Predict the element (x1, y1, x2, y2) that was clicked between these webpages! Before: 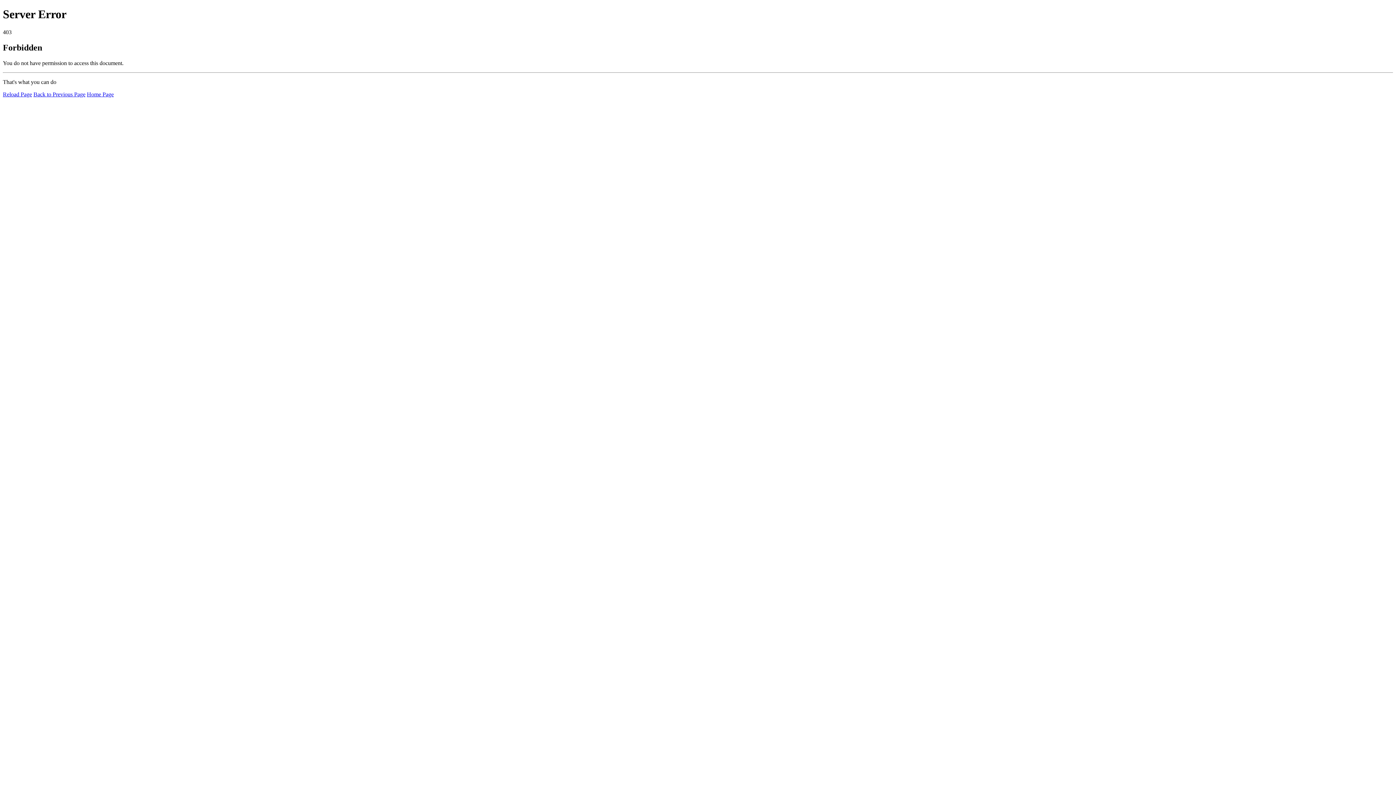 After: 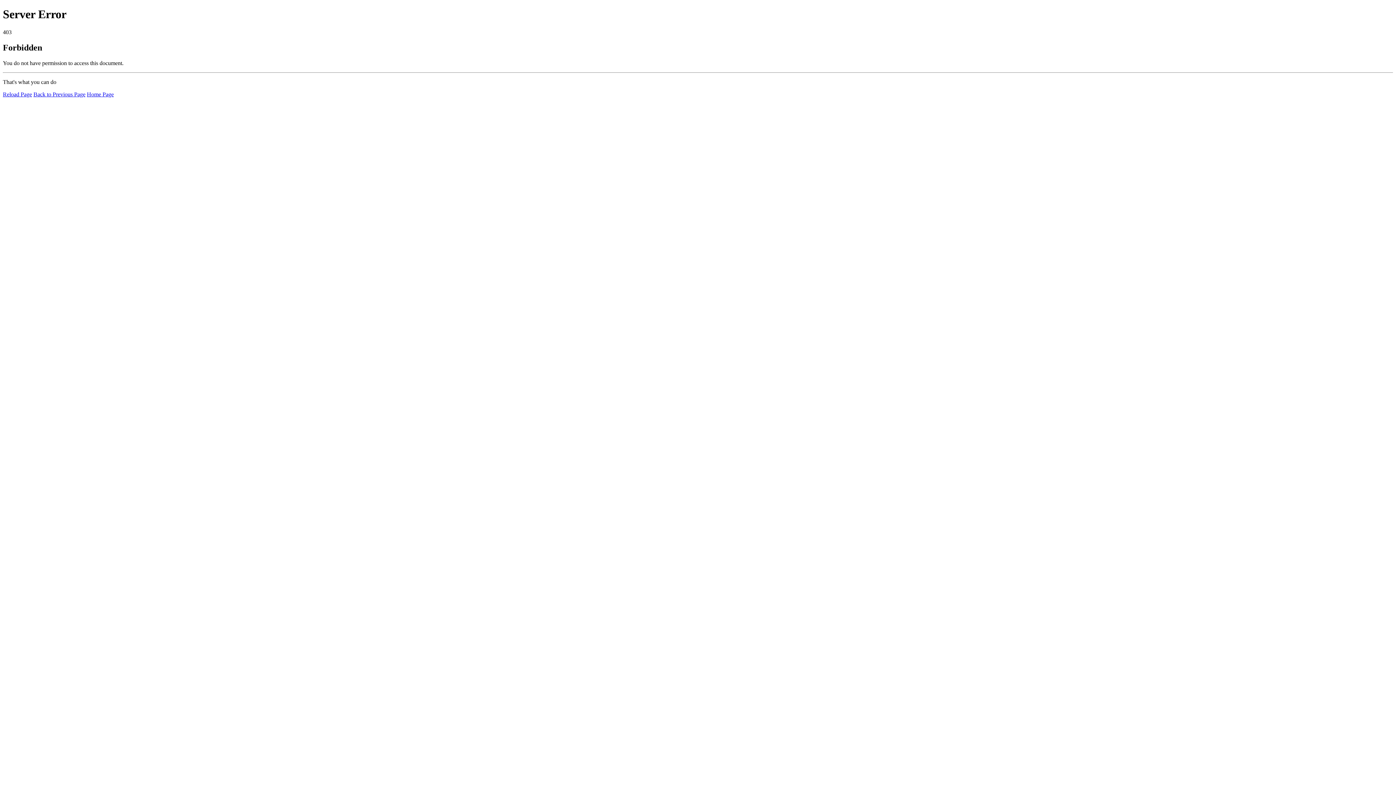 Action: label: Home Page bbox: (86, 91, 113, 97)